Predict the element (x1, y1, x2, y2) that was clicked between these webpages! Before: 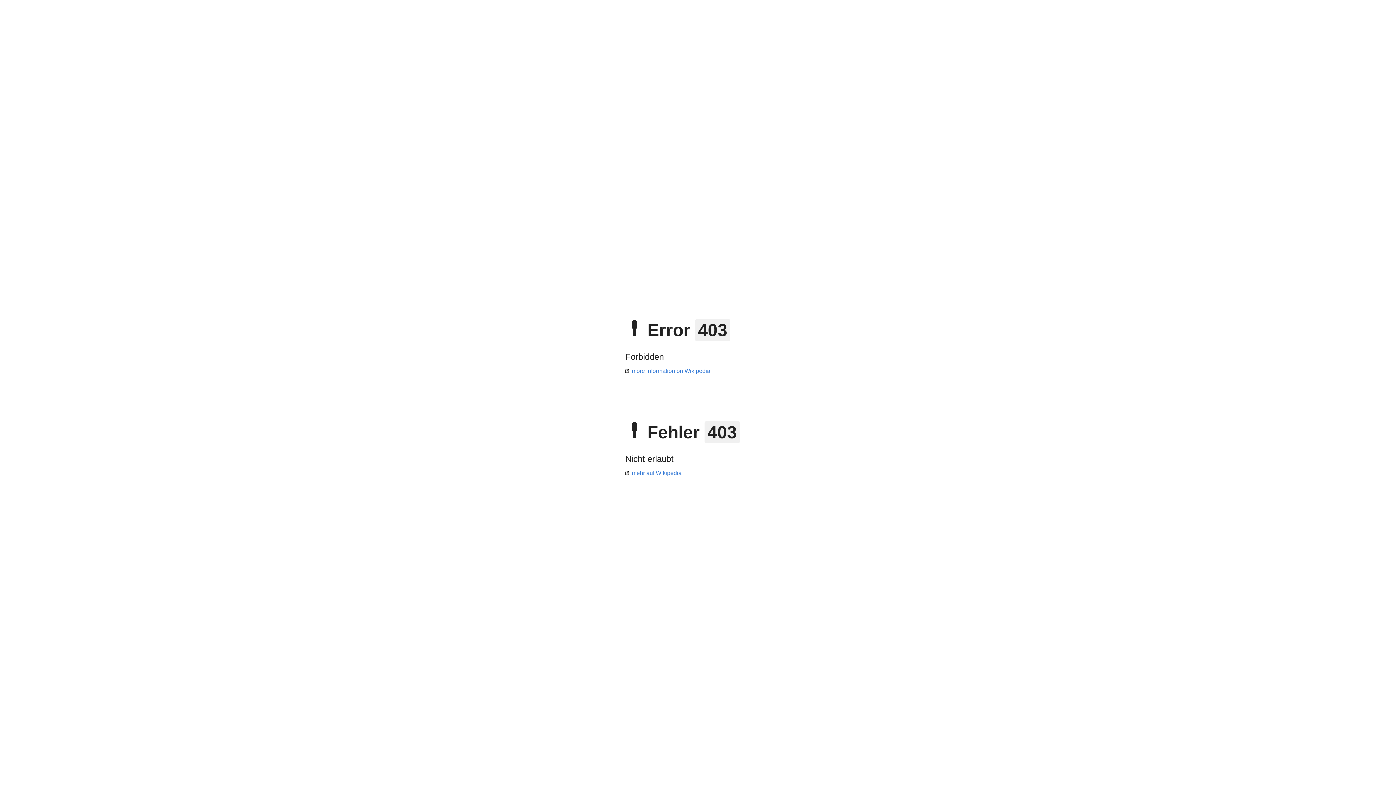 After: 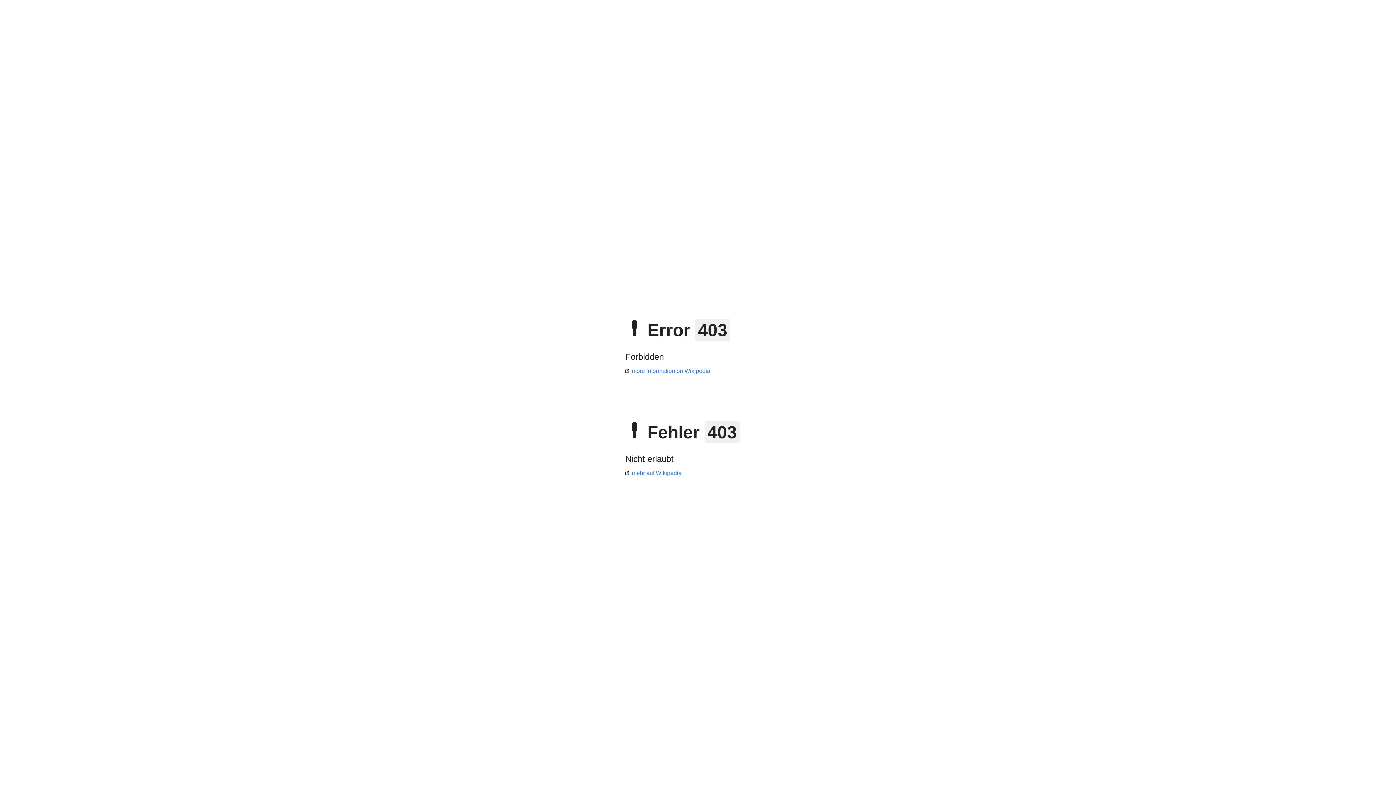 Action: bbox: (625, 470, 681, 476) label: mehr auf Wikipedia